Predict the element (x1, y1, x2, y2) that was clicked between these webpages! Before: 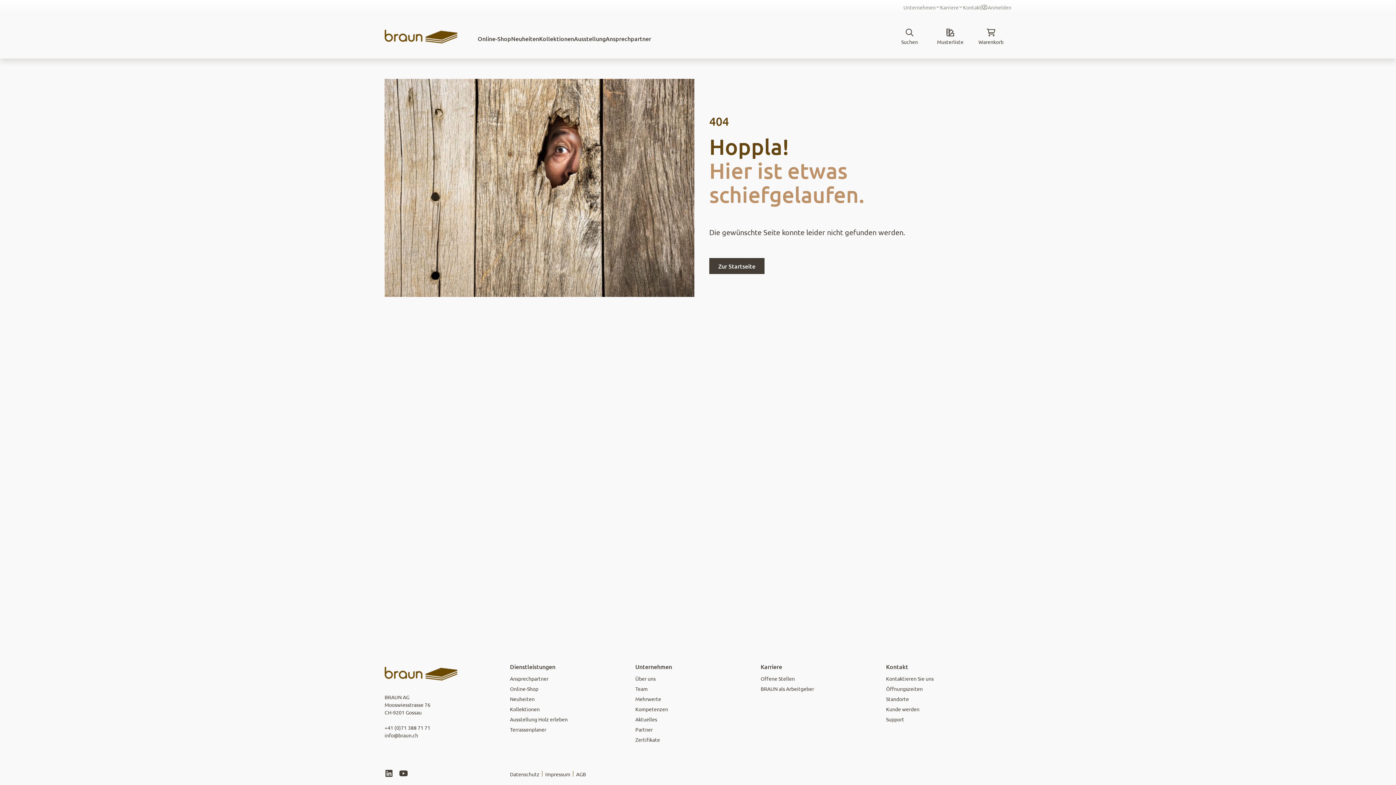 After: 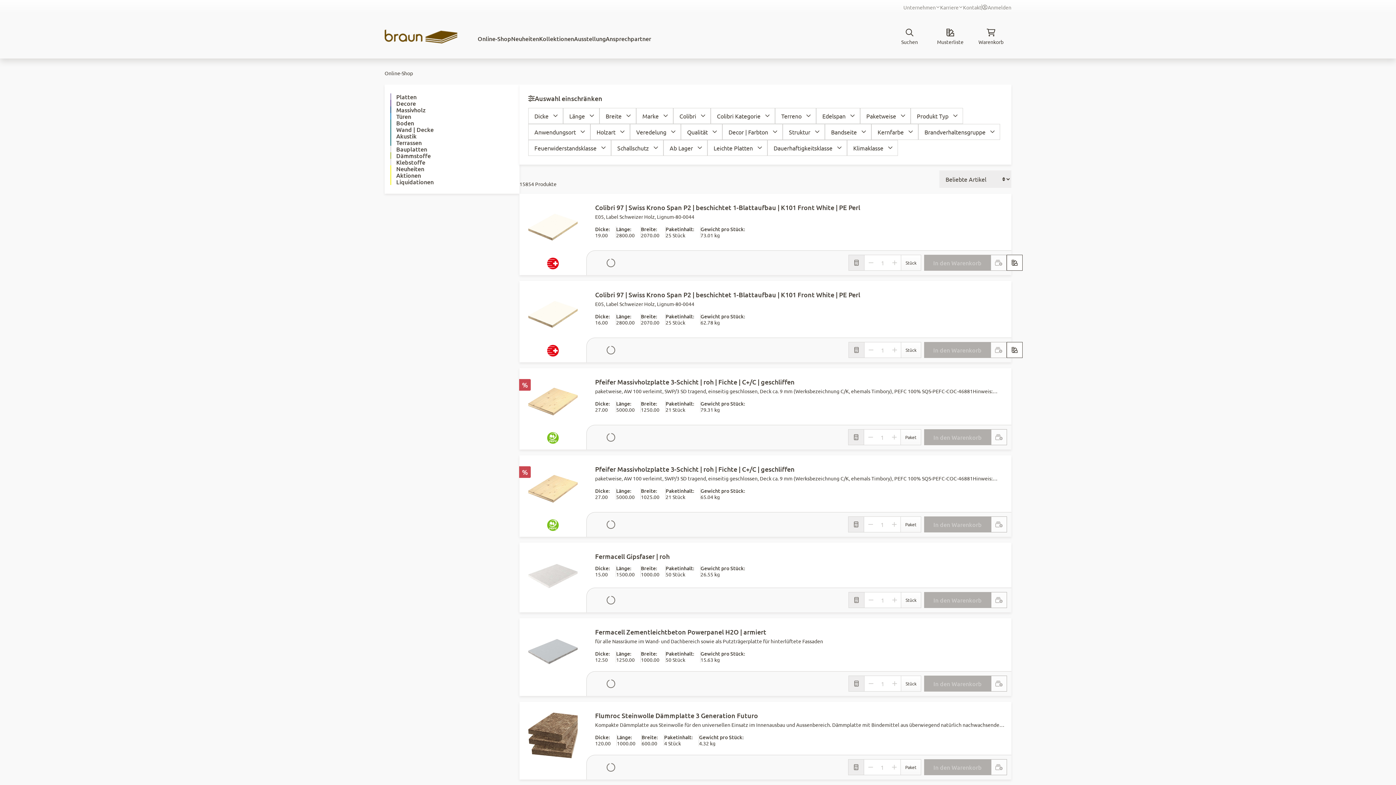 Action: label: Online-Shop bbox: (477, 35, 511, 45)